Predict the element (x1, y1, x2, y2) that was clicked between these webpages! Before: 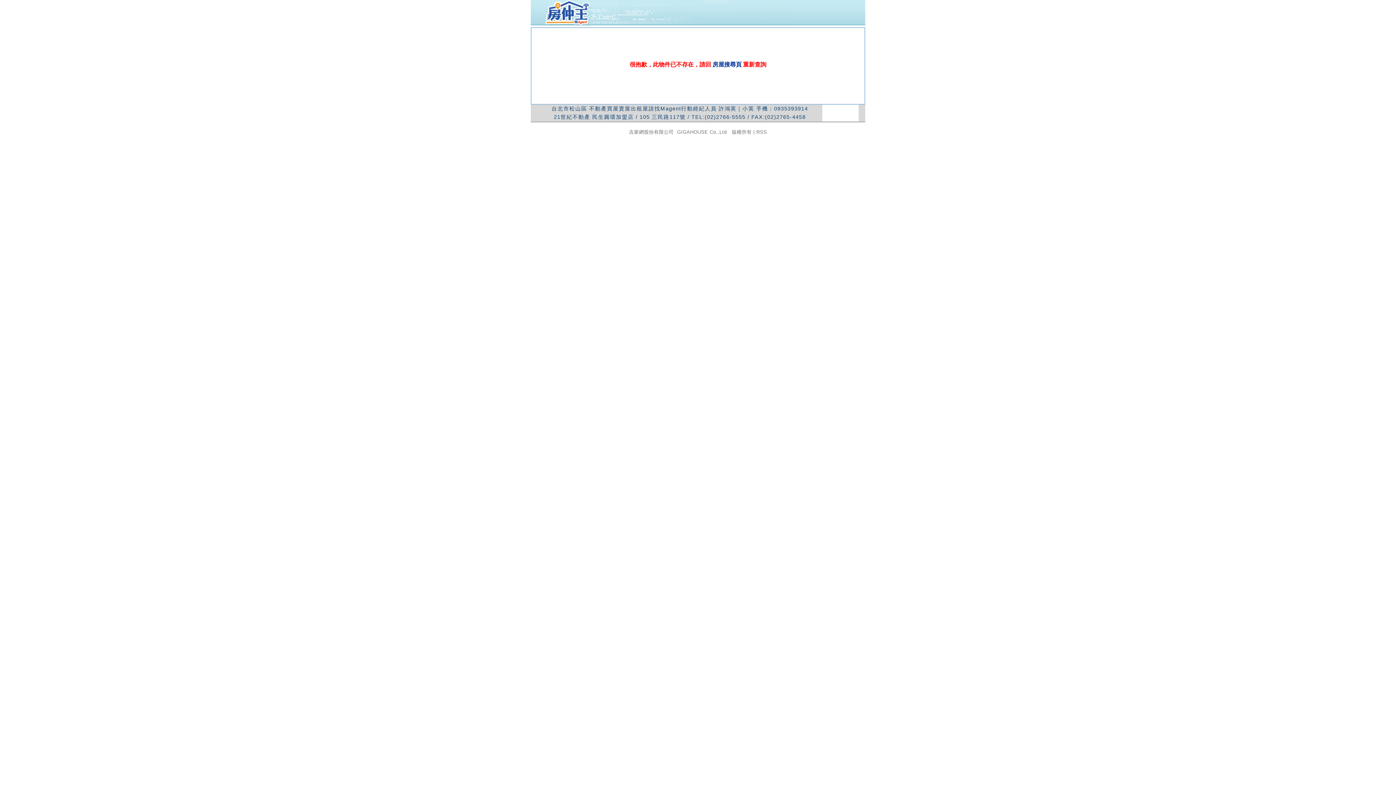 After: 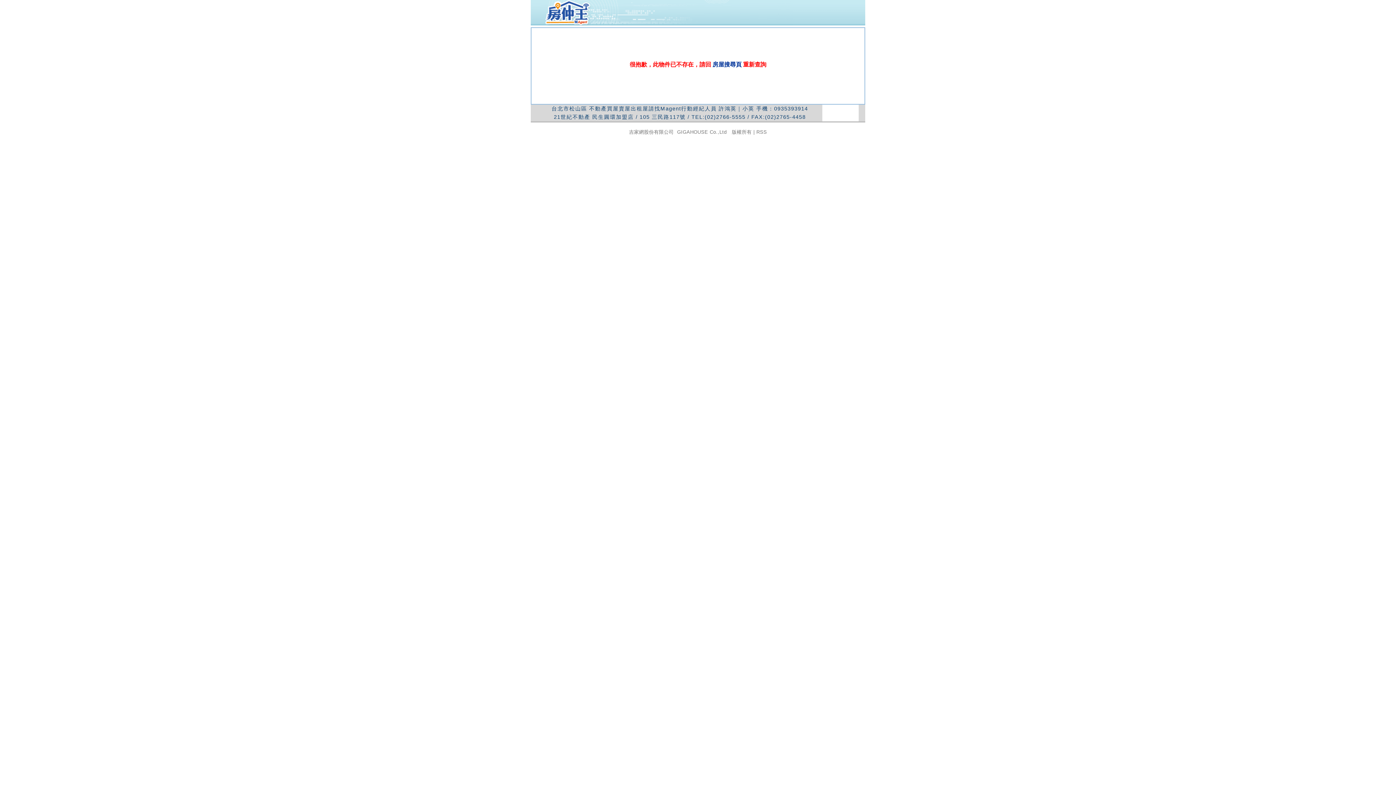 Action: label: 吉家網股份有限公司 bbox: (629, 129, 673, 134)